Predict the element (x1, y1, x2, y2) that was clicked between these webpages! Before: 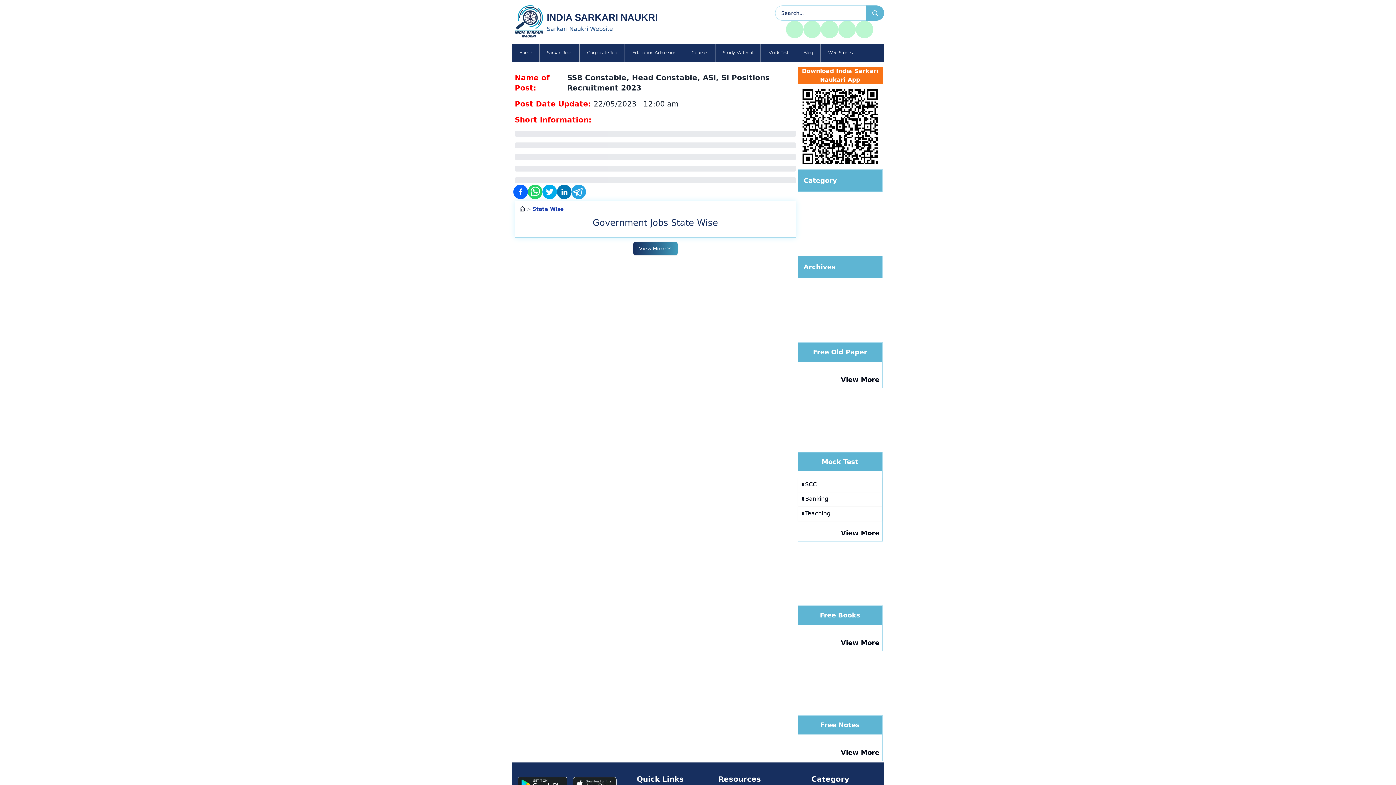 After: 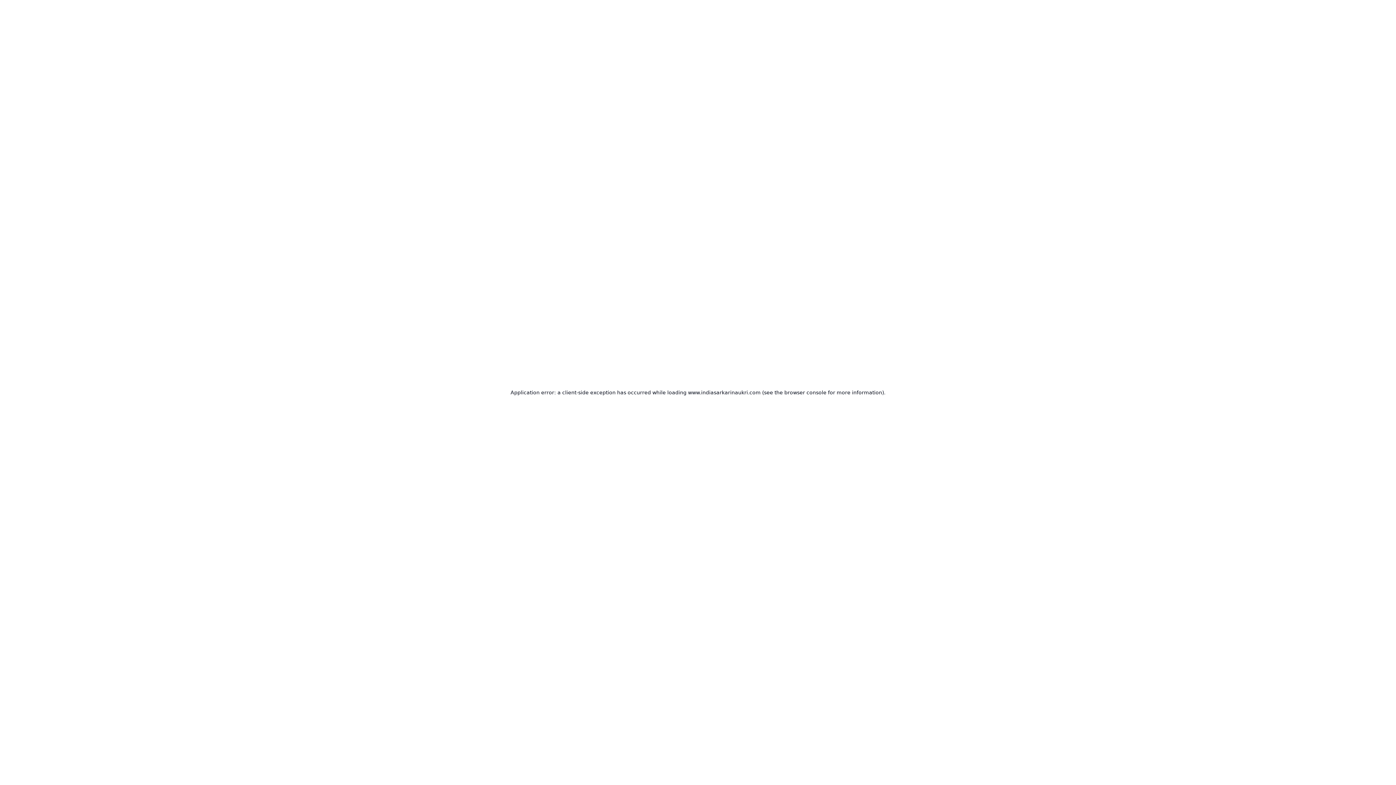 Action: label: View More bbox: (841, 638, 879, 648)